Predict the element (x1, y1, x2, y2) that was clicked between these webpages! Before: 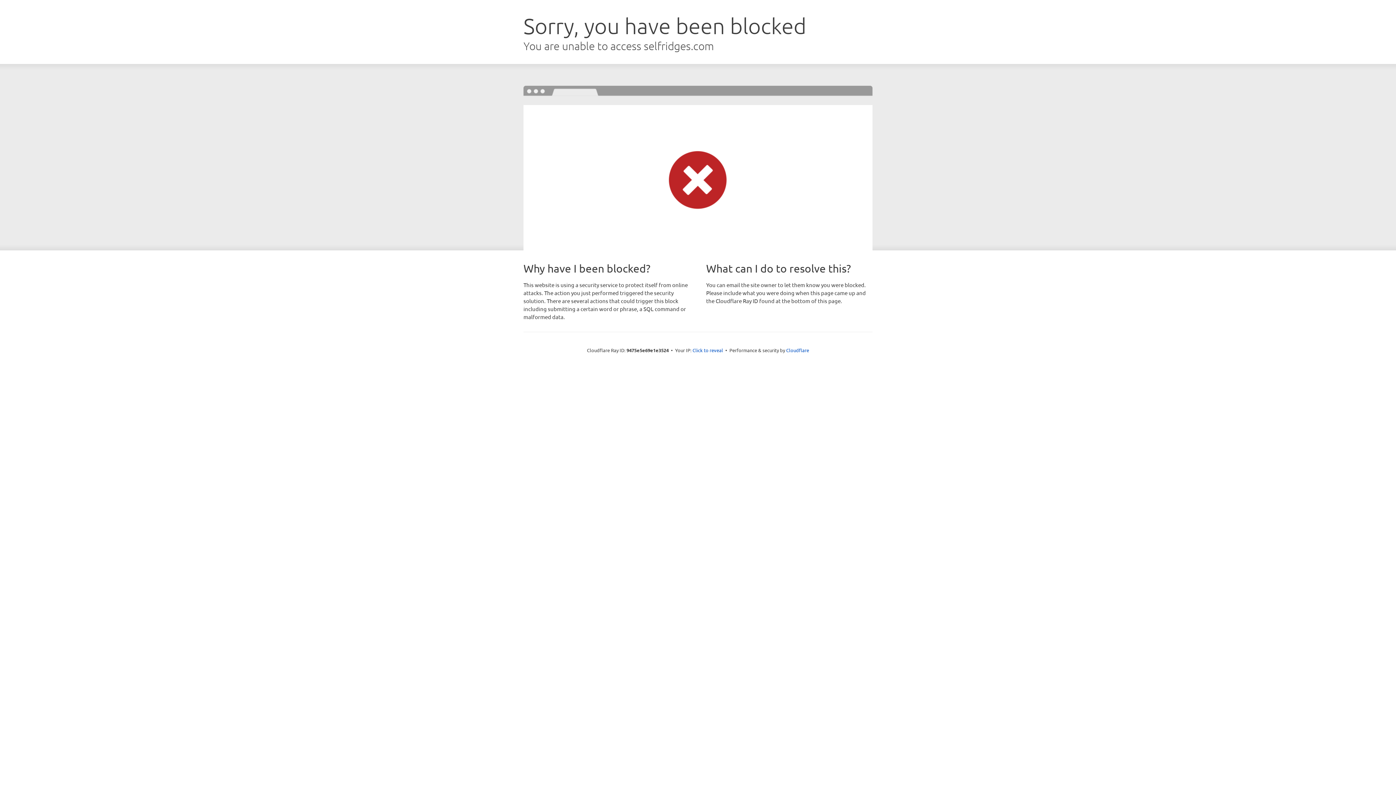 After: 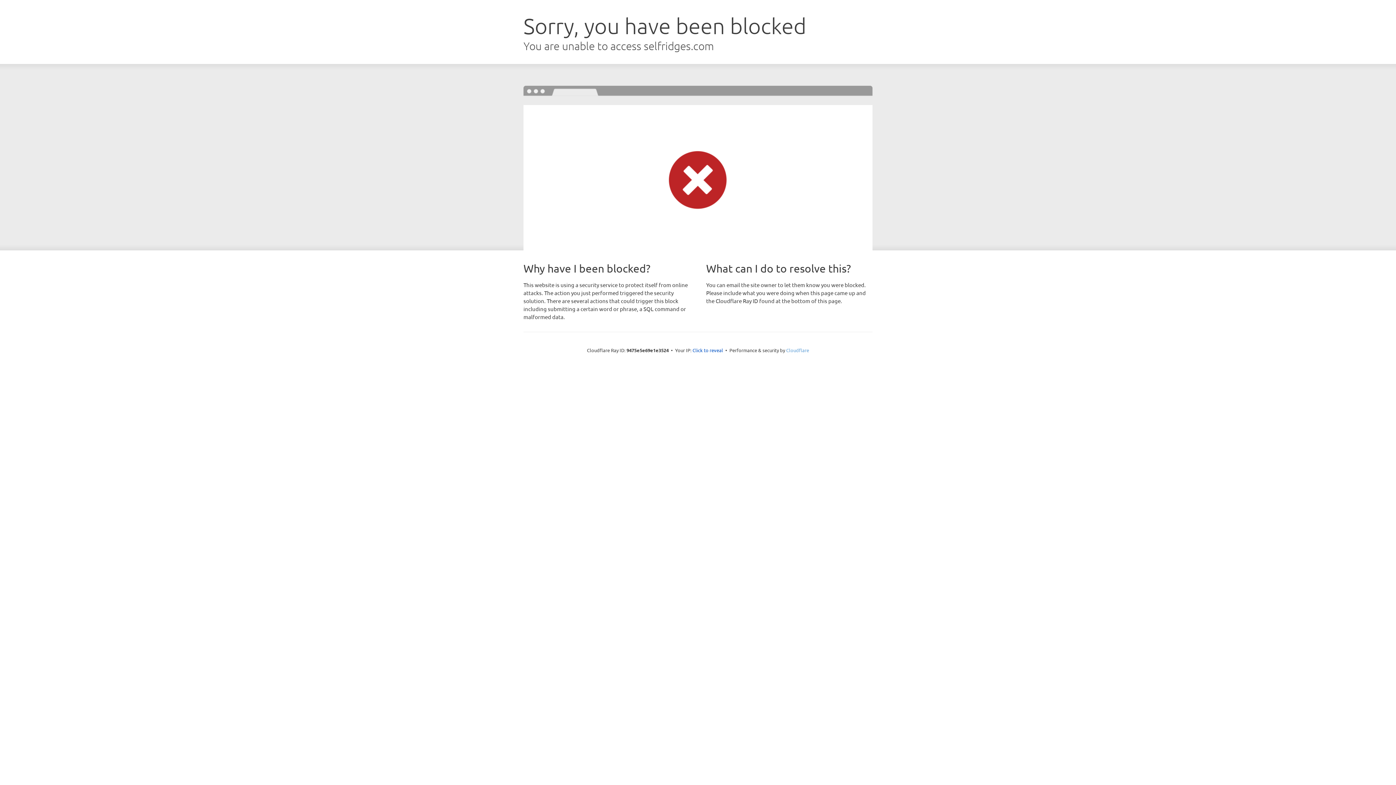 Action: bbox: (786, 347, 809, 353) label: Cloudflare